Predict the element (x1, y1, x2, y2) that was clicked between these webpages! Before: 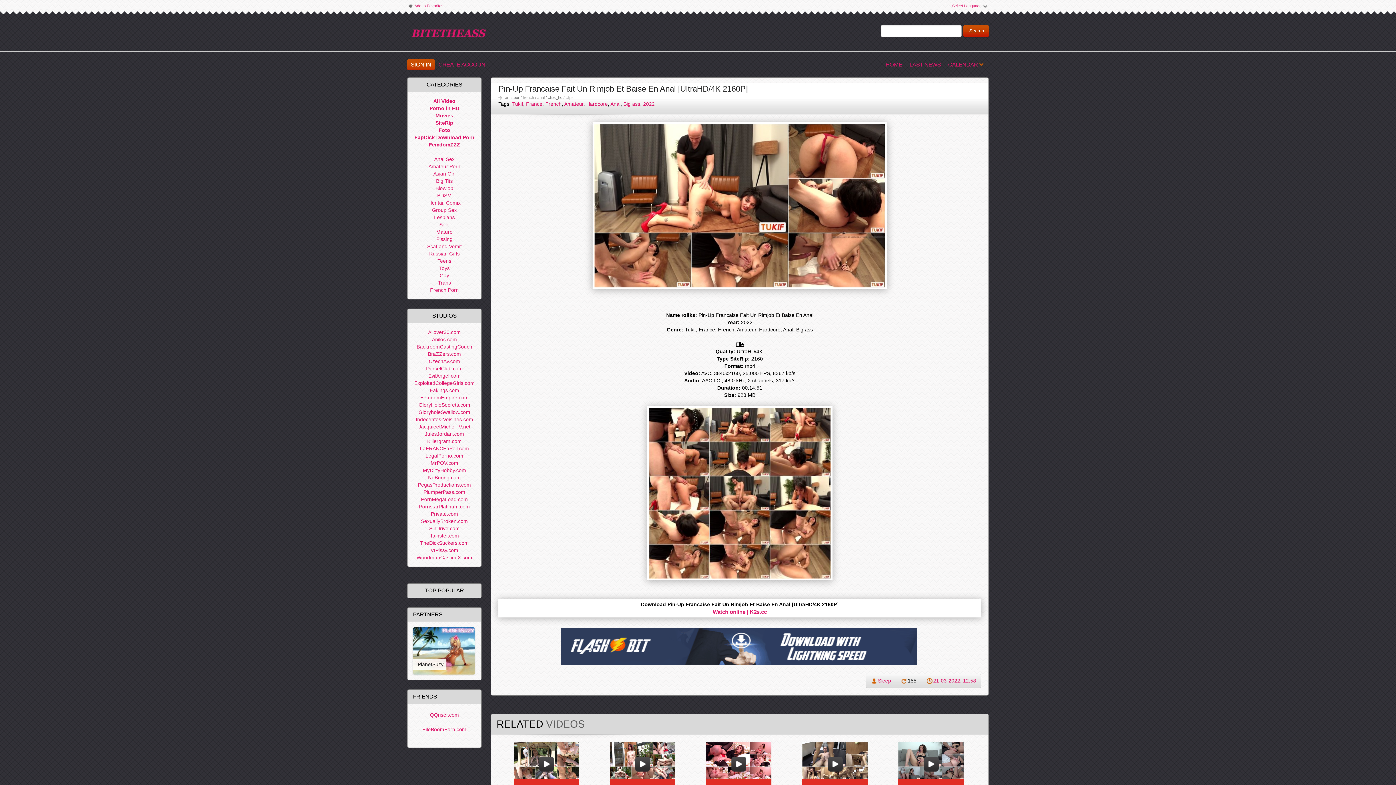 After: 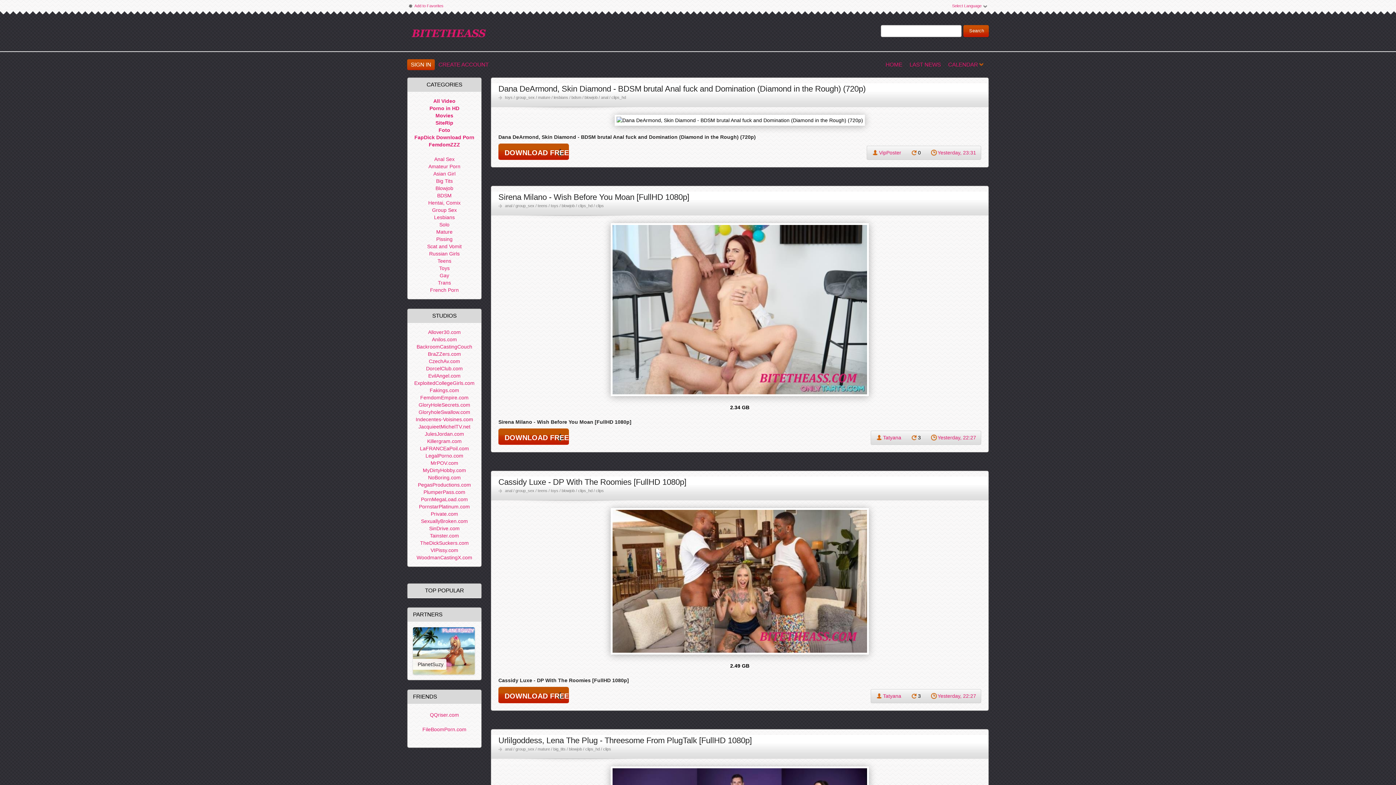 Action: label: Group Sex bbox: (431, 206, 457, 213)